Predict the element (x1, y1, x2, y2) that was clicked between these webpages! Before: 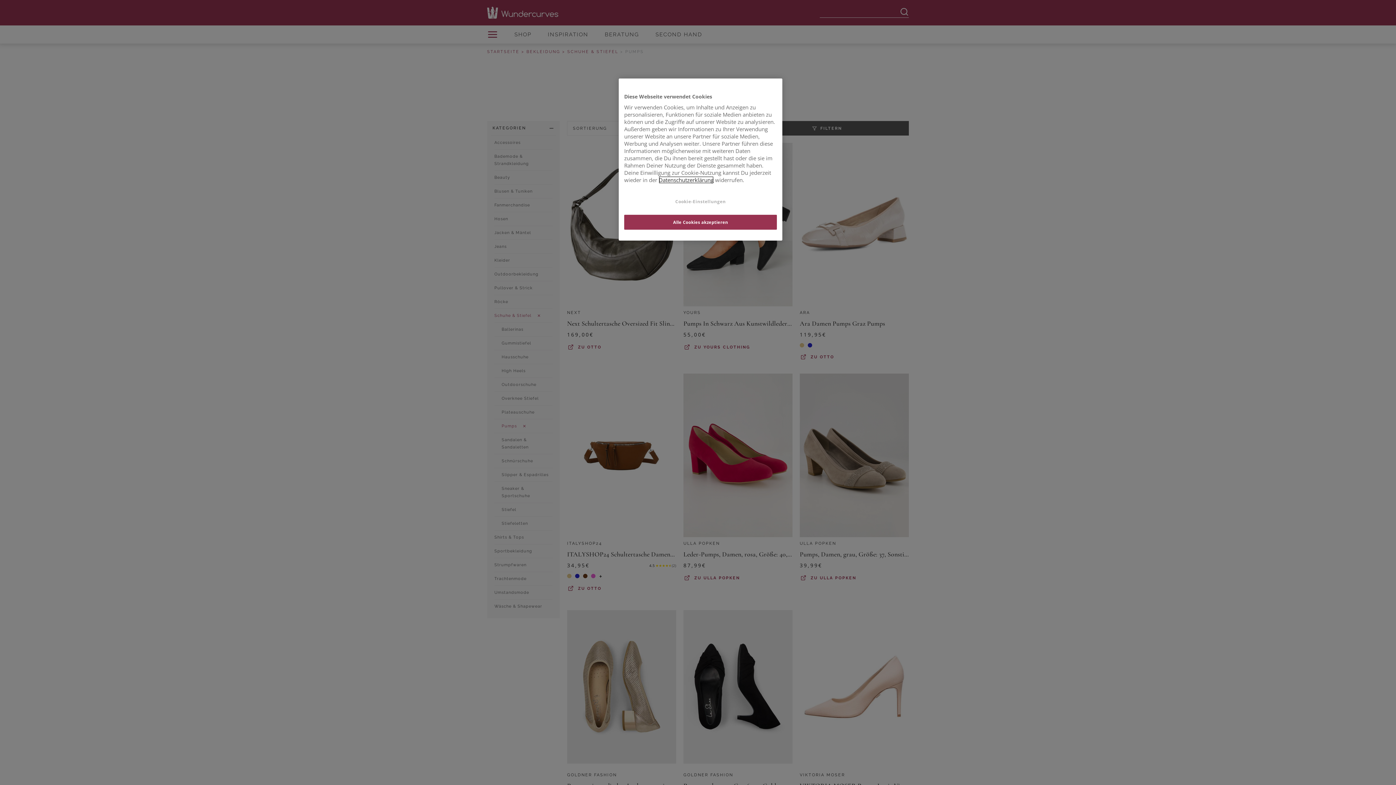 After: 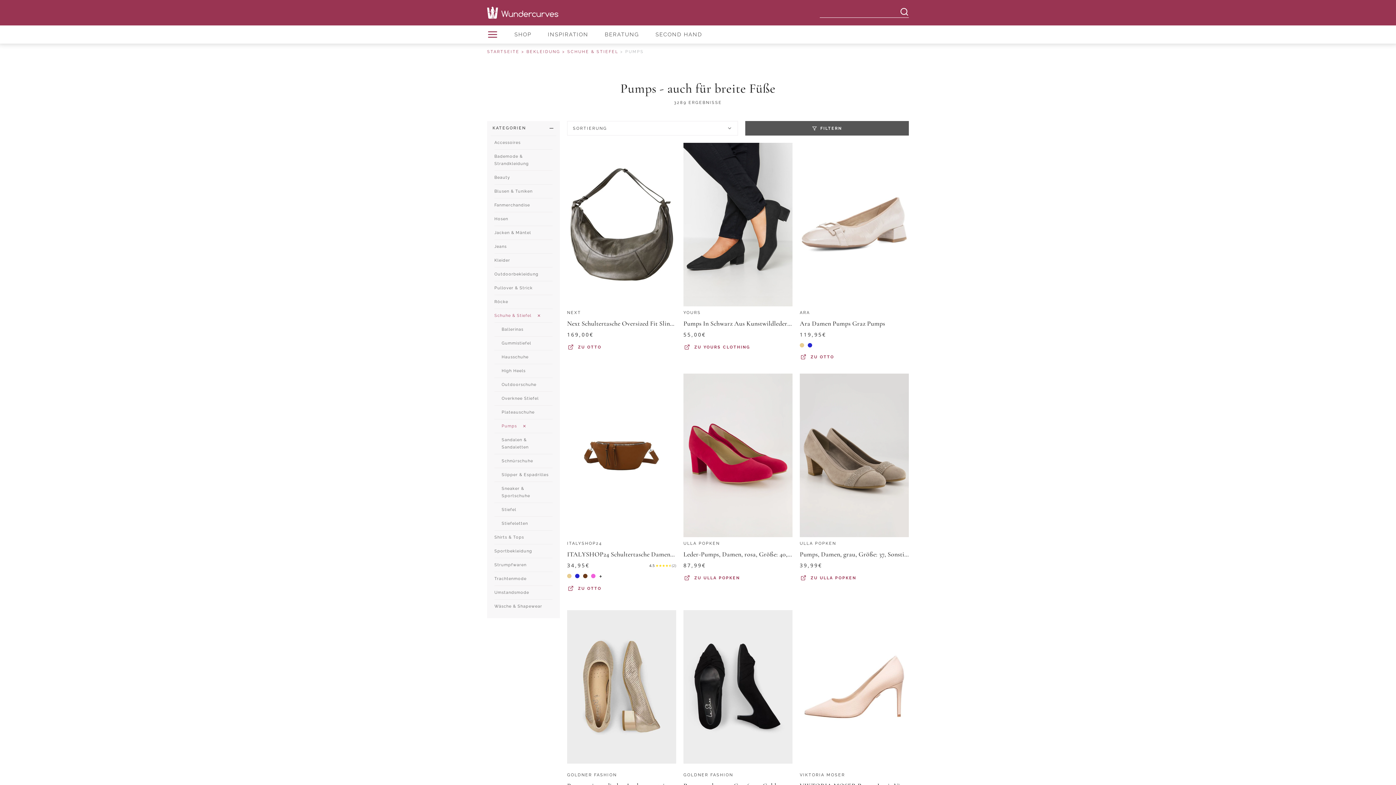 Action: label: Alle Cookies akzeptieren bbox: (624, 214, 777, 229)